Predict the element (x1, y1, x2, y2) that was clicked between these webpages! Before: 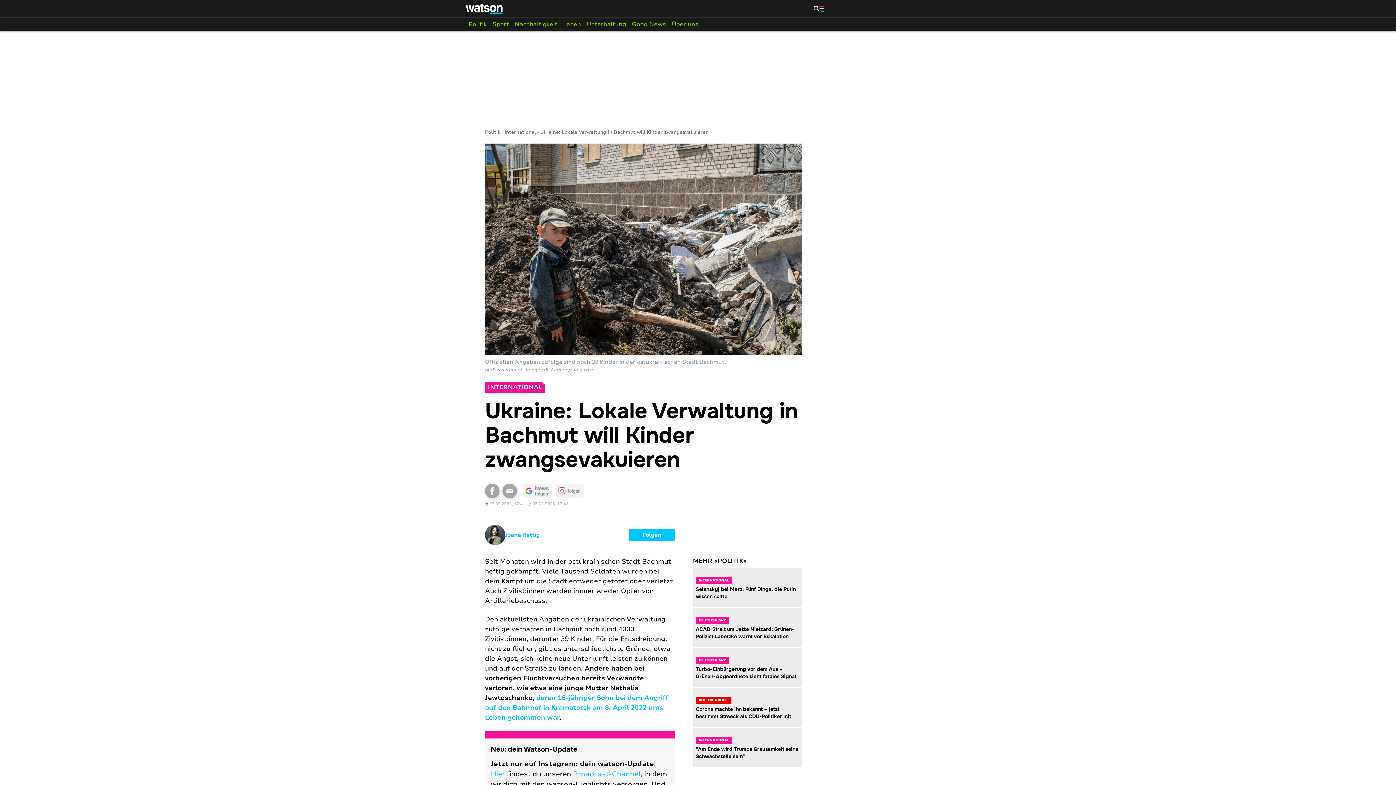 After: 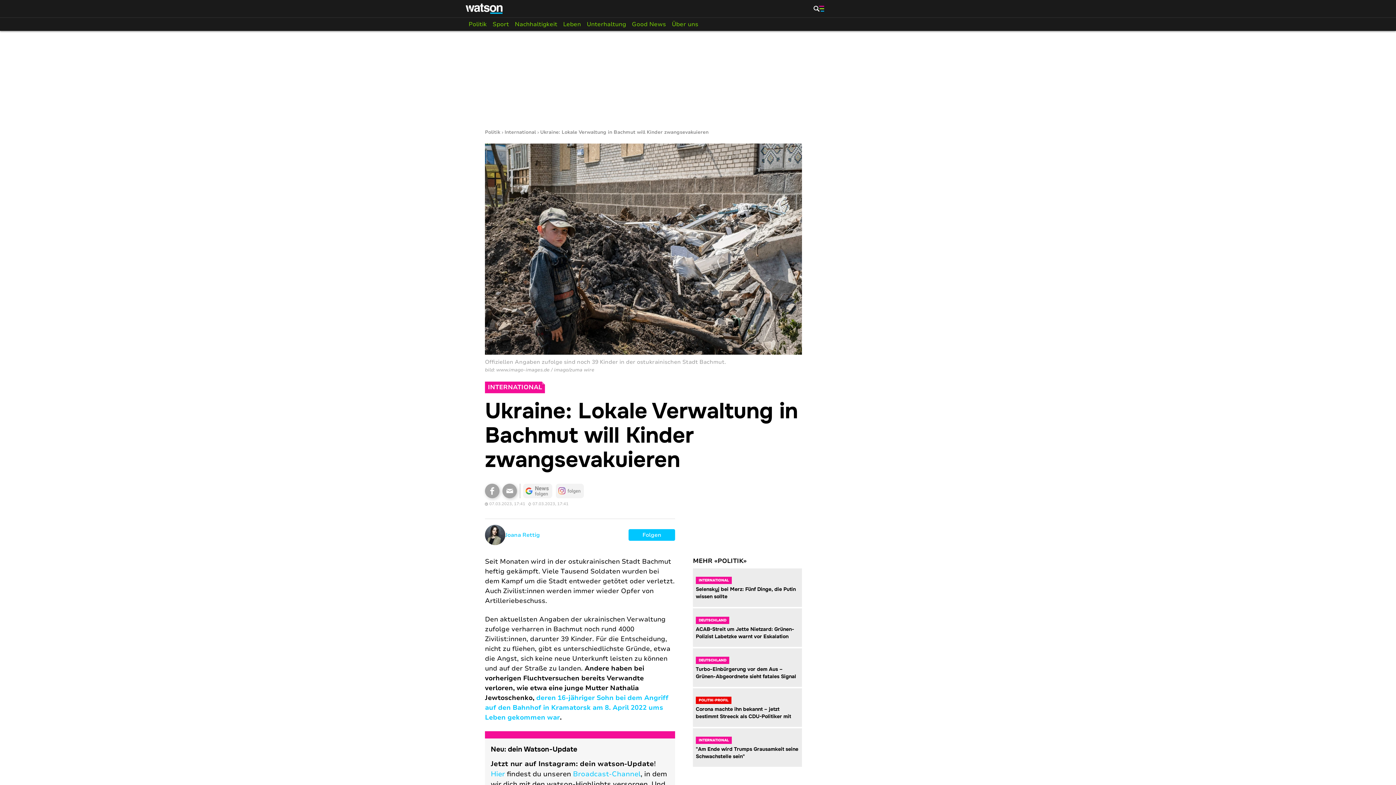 Action: bbox: (573, 769, 640, 779) label: Broadcast-Channel